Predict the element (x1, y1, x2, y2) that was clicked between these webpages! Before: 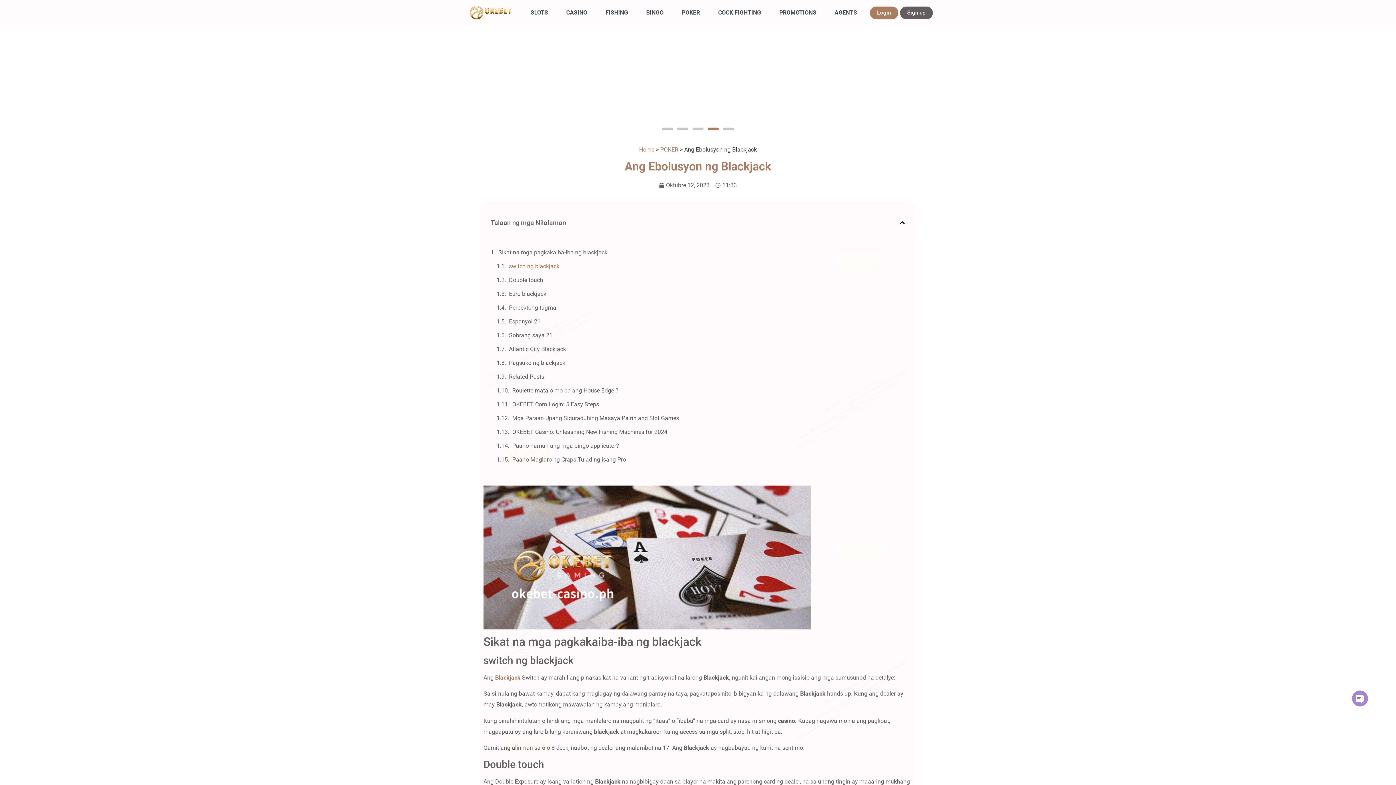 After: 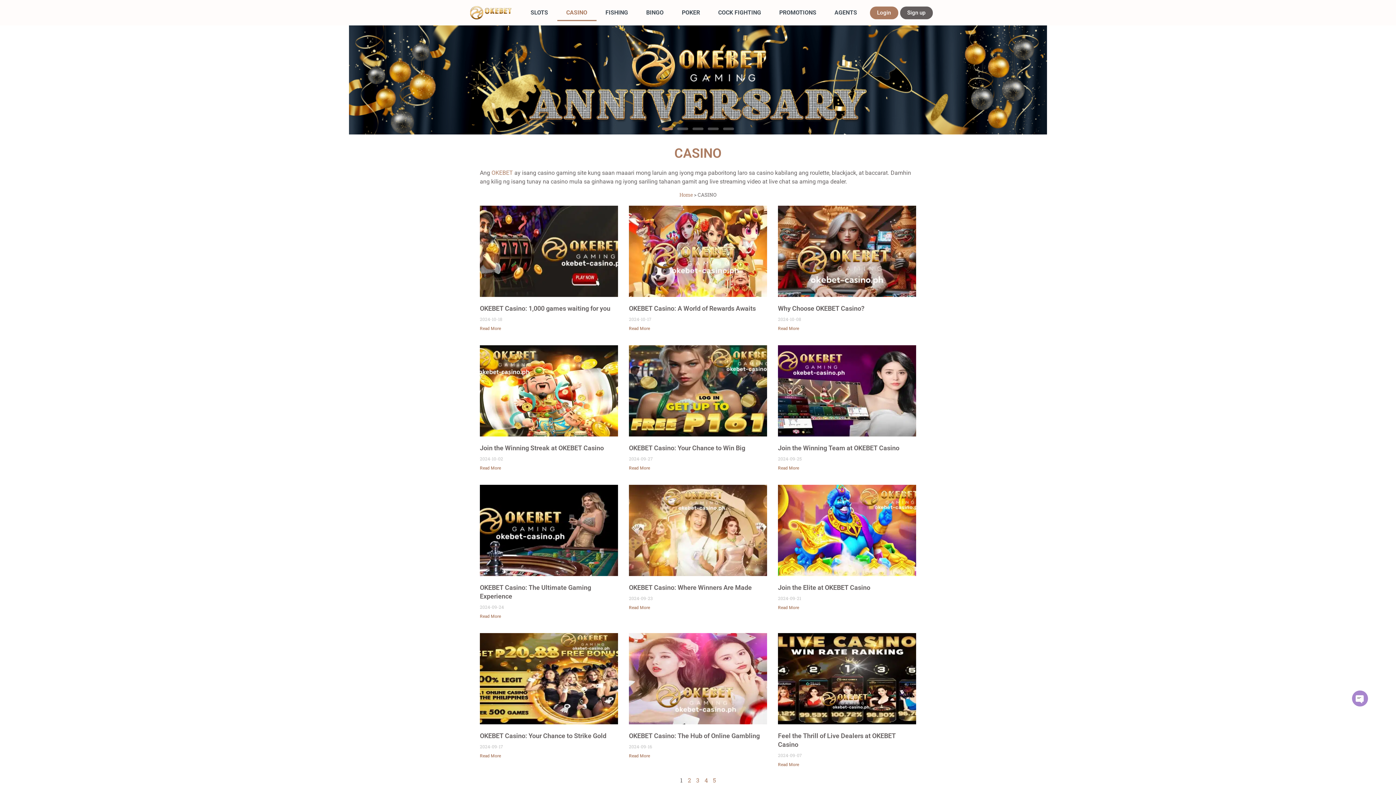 Action: label: CASINO bbox: (557, 4, 596, 21)